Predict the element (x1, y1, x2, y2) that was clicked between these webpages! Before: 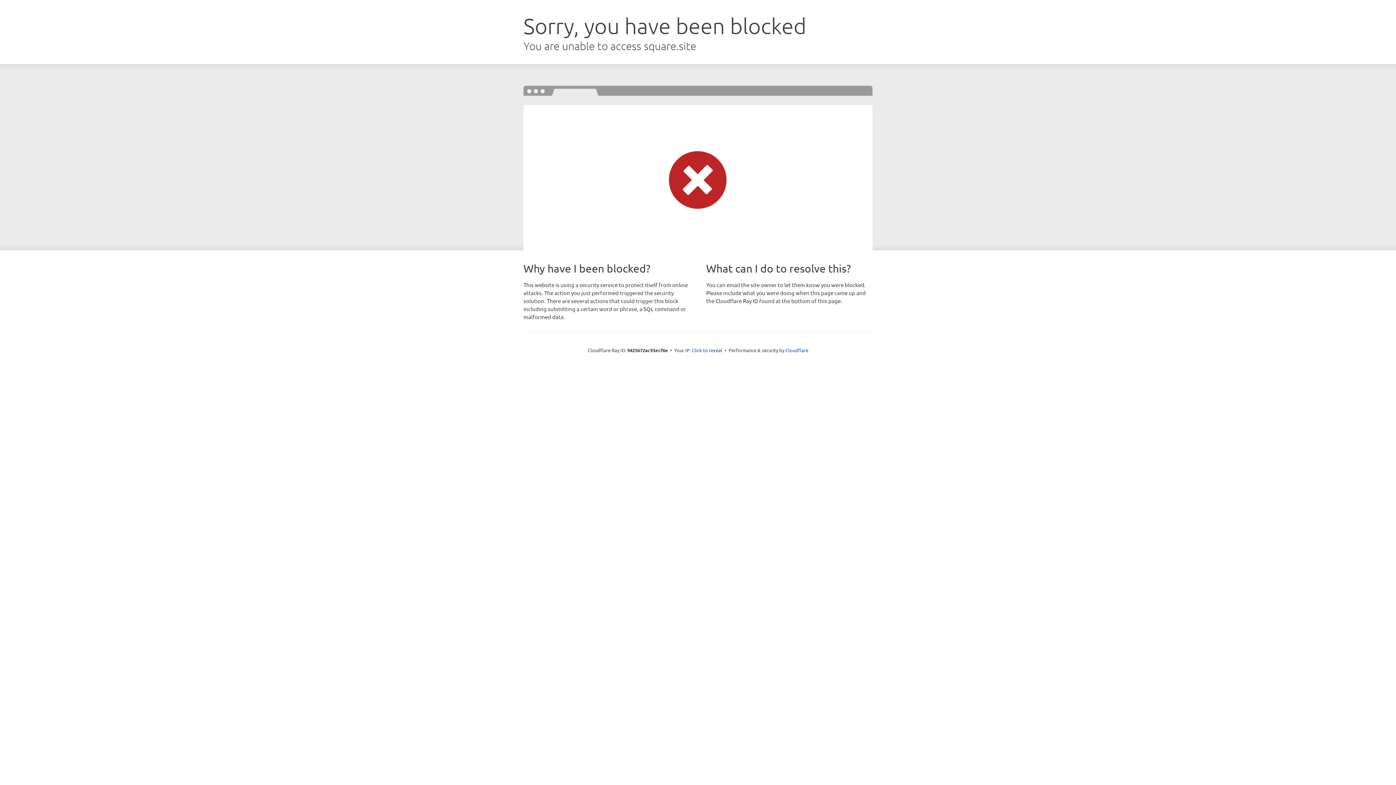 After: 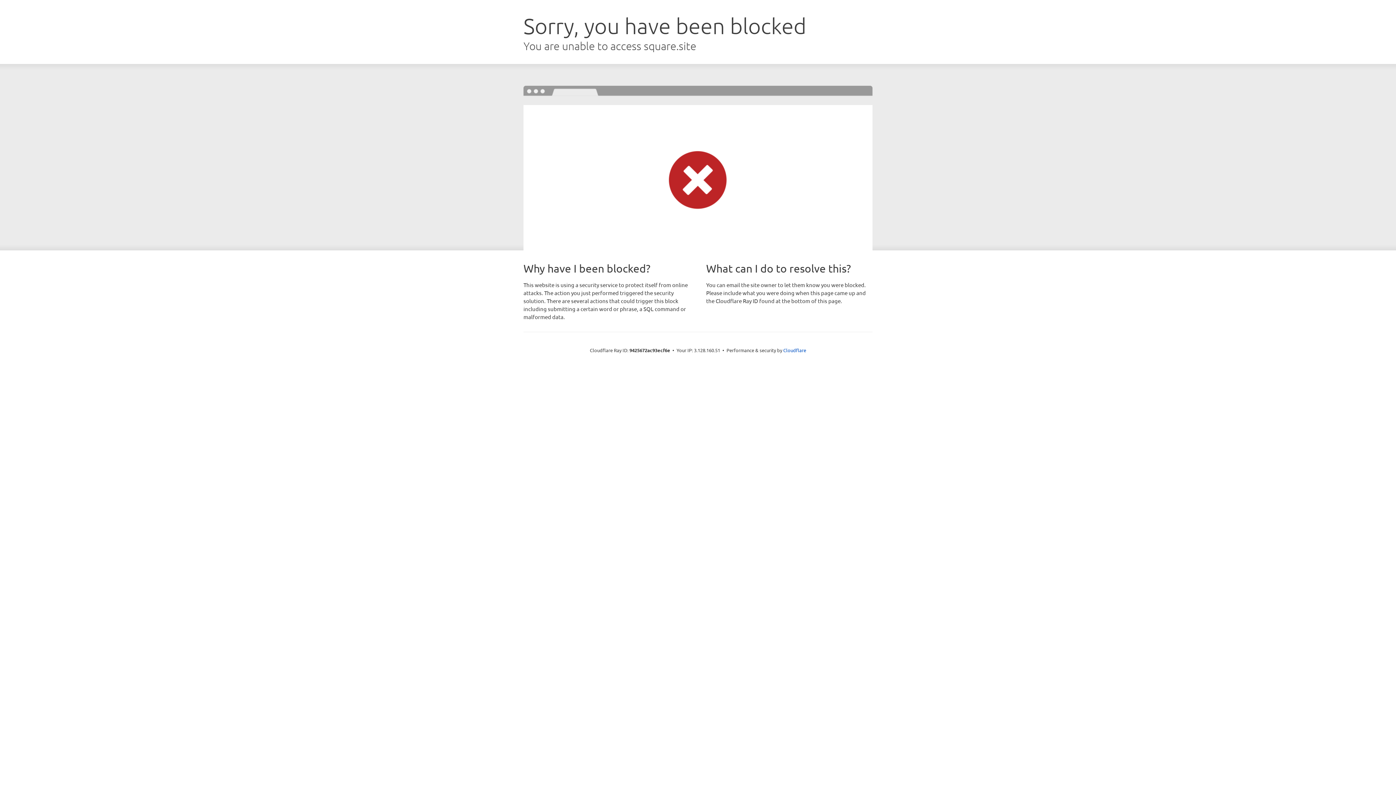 Action: label: Click to reveal bbox: (692, 346, 722, 353)